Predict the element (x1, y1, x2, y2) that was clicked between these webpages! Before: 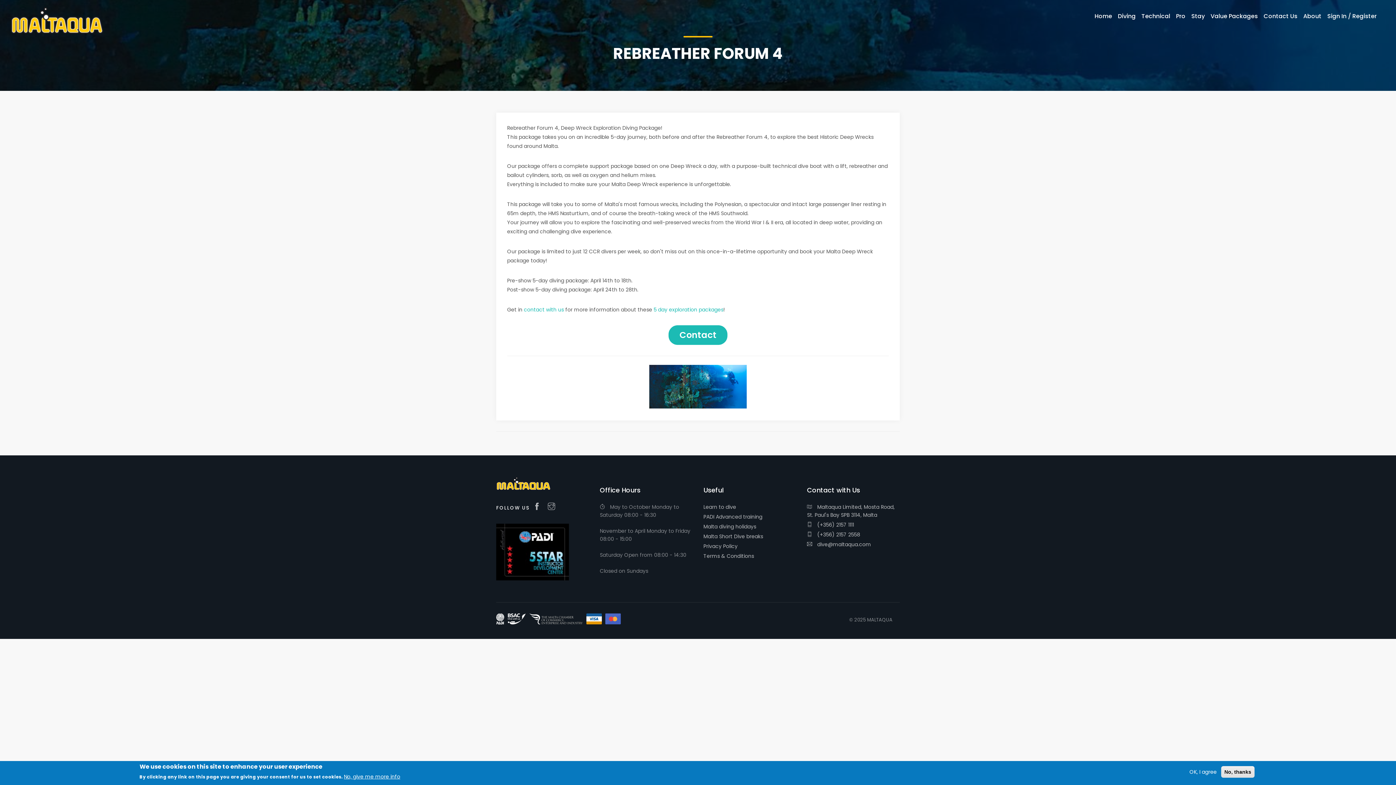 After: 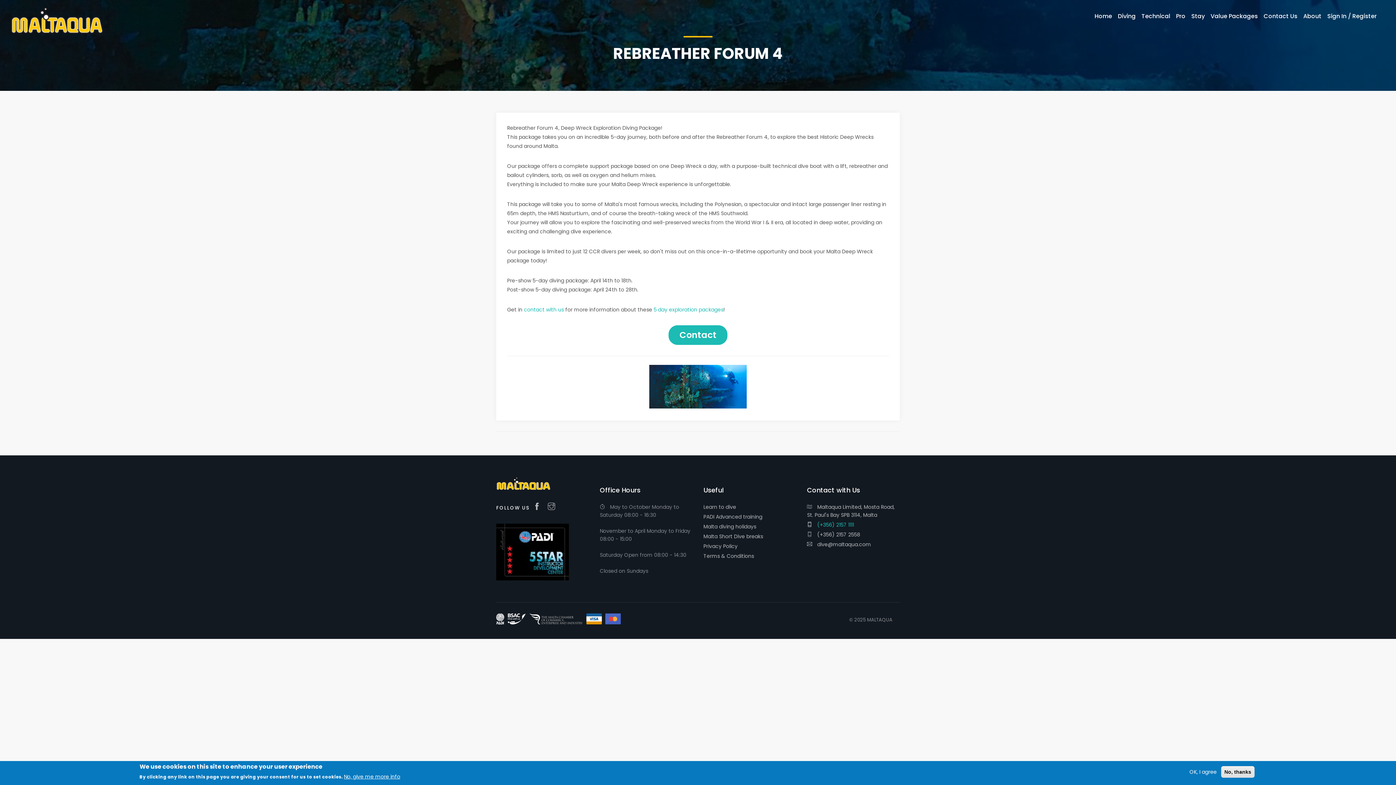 Action: bbox: (807, 521, 854, 529) label:  (+356) 2157 1111